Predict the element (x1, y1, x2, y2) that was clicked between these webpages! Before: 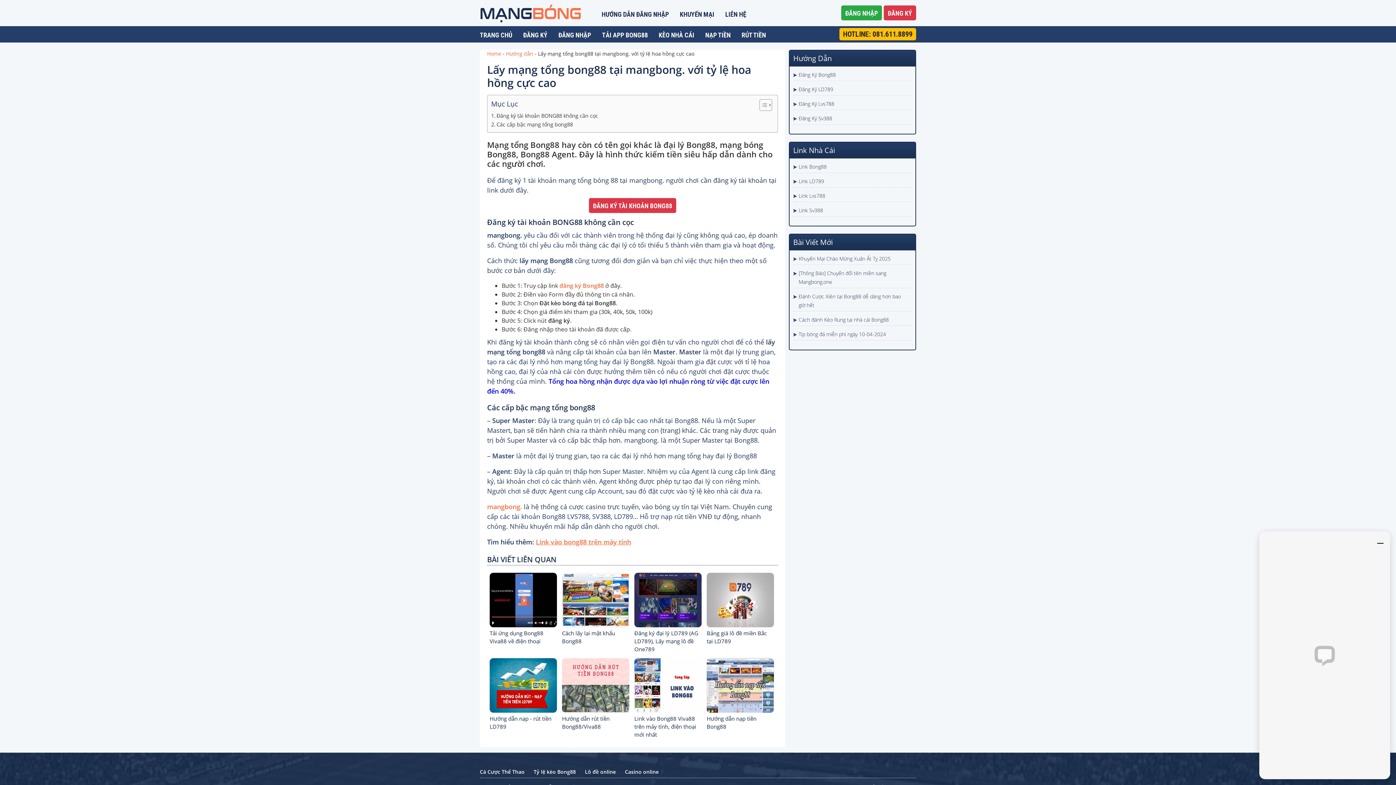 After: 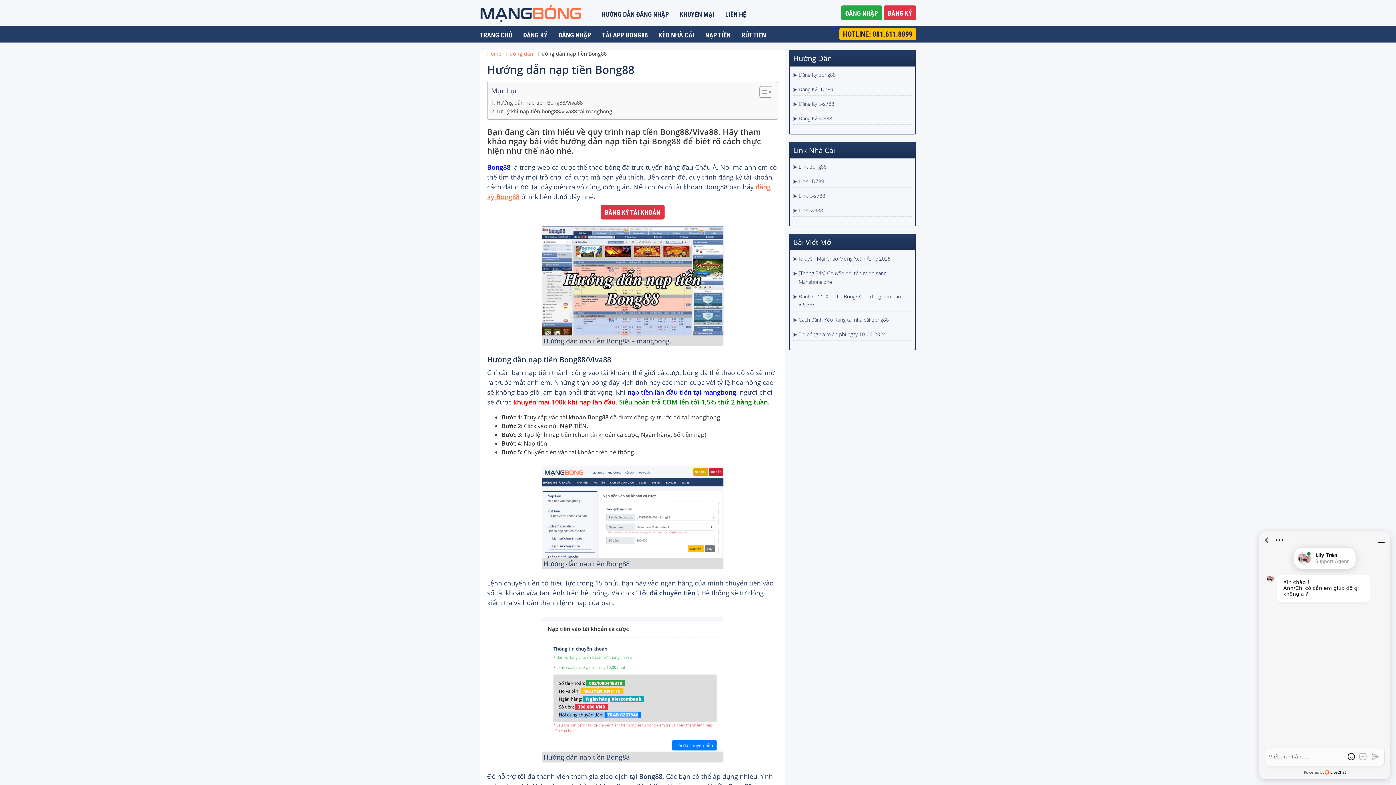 Action: bbox: (705, 31, 730, 38) label: NẠP TIỀN